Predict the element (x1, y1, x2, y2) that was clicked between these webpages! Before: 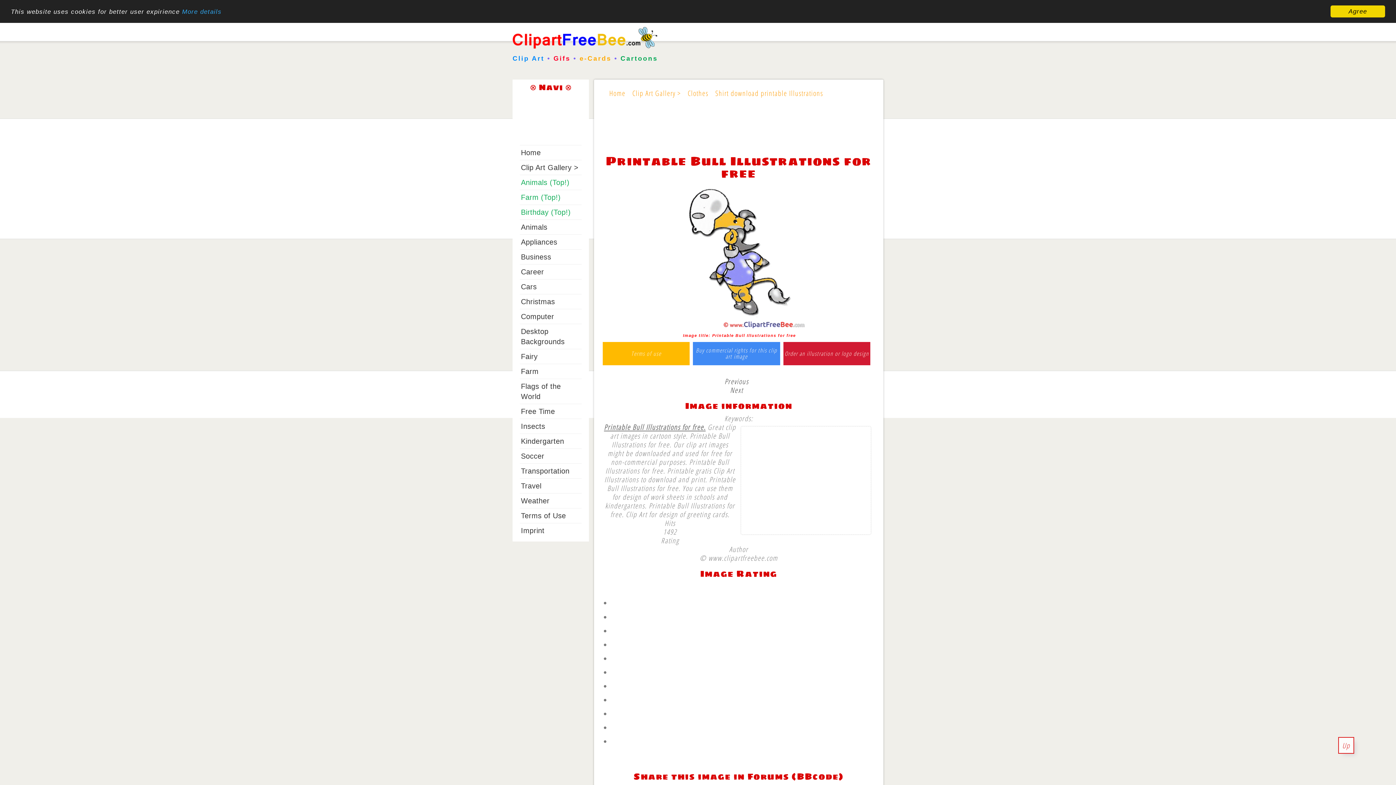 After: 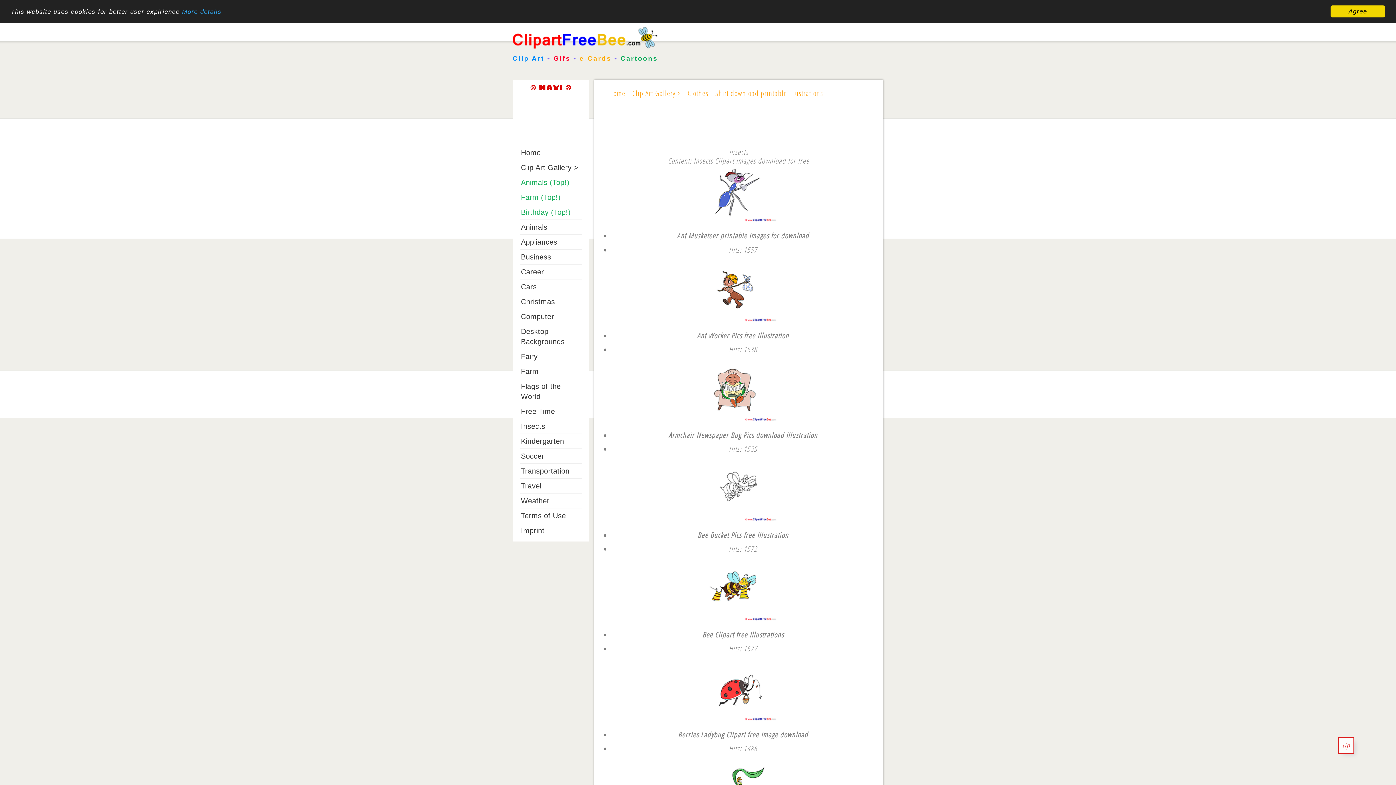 Action: label: Insects bbox: (521, 422, 545, 430)